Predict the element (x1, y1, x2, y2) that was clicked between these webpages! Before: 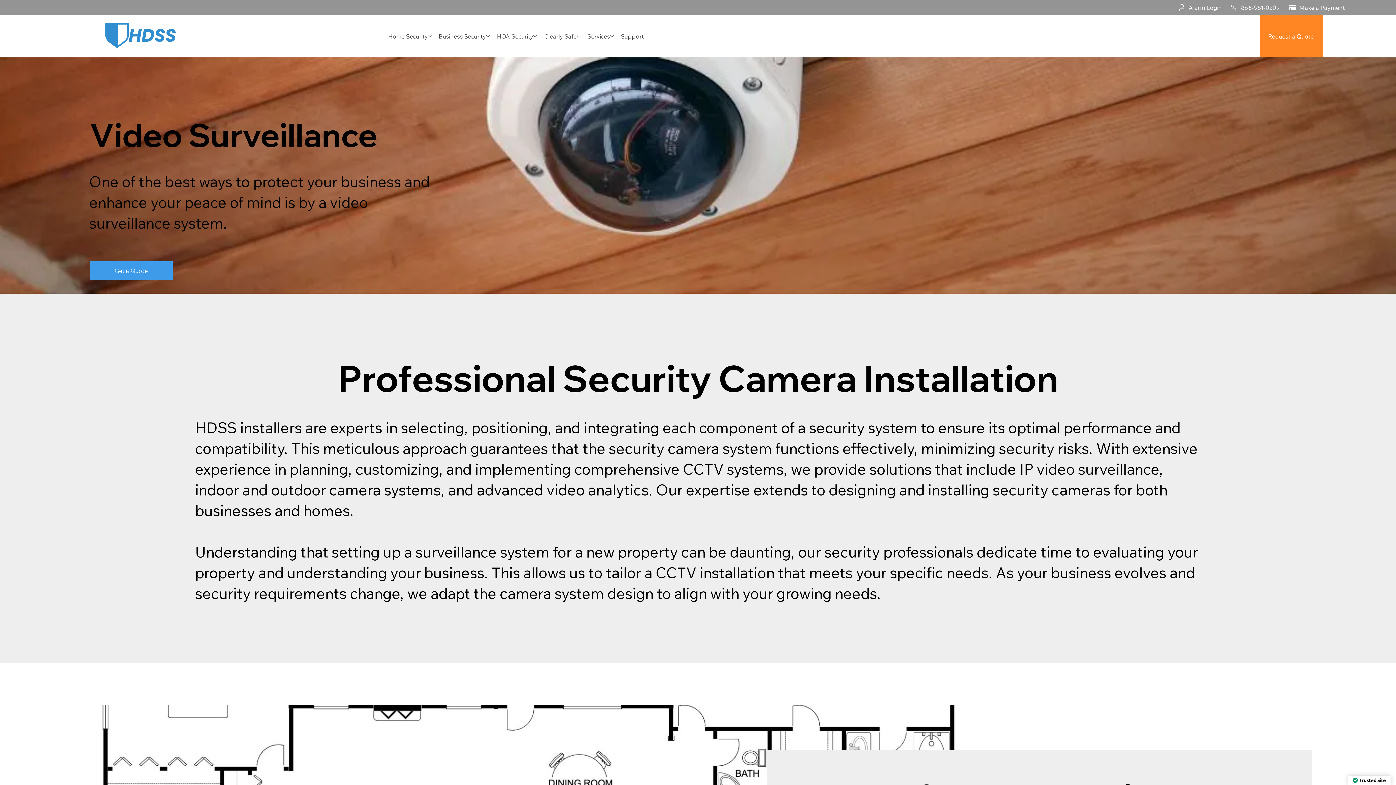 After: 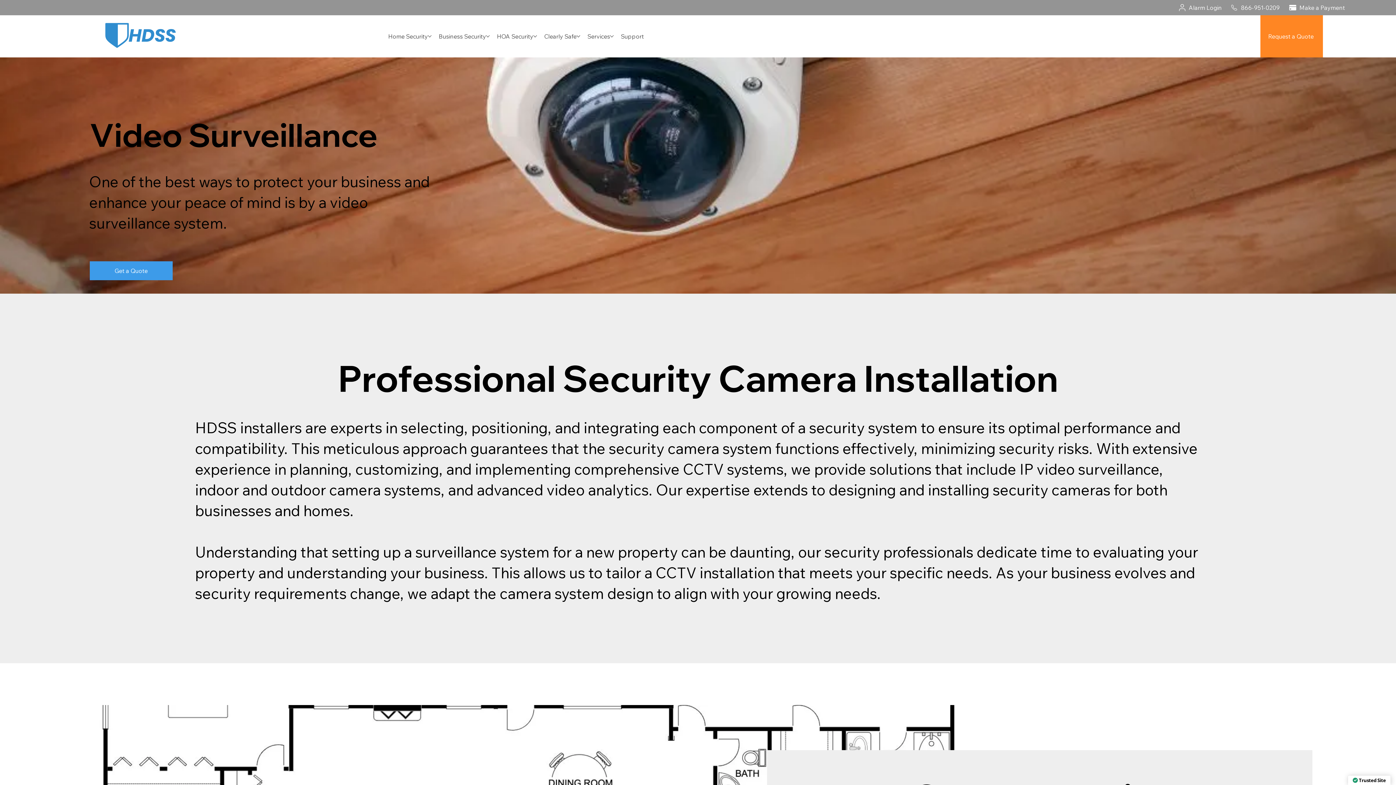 Action: label: More Home Security pages bbox: (427, 34, 431, 38)